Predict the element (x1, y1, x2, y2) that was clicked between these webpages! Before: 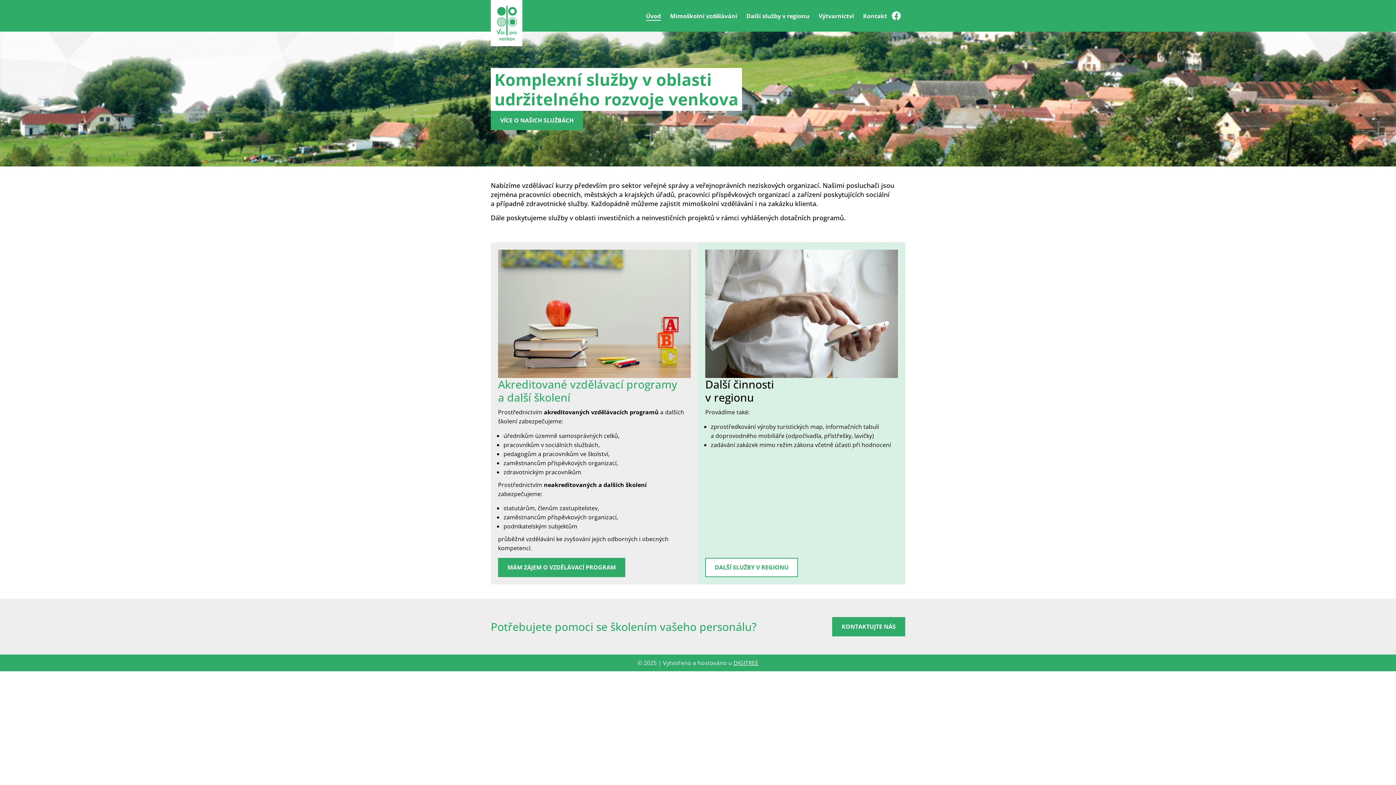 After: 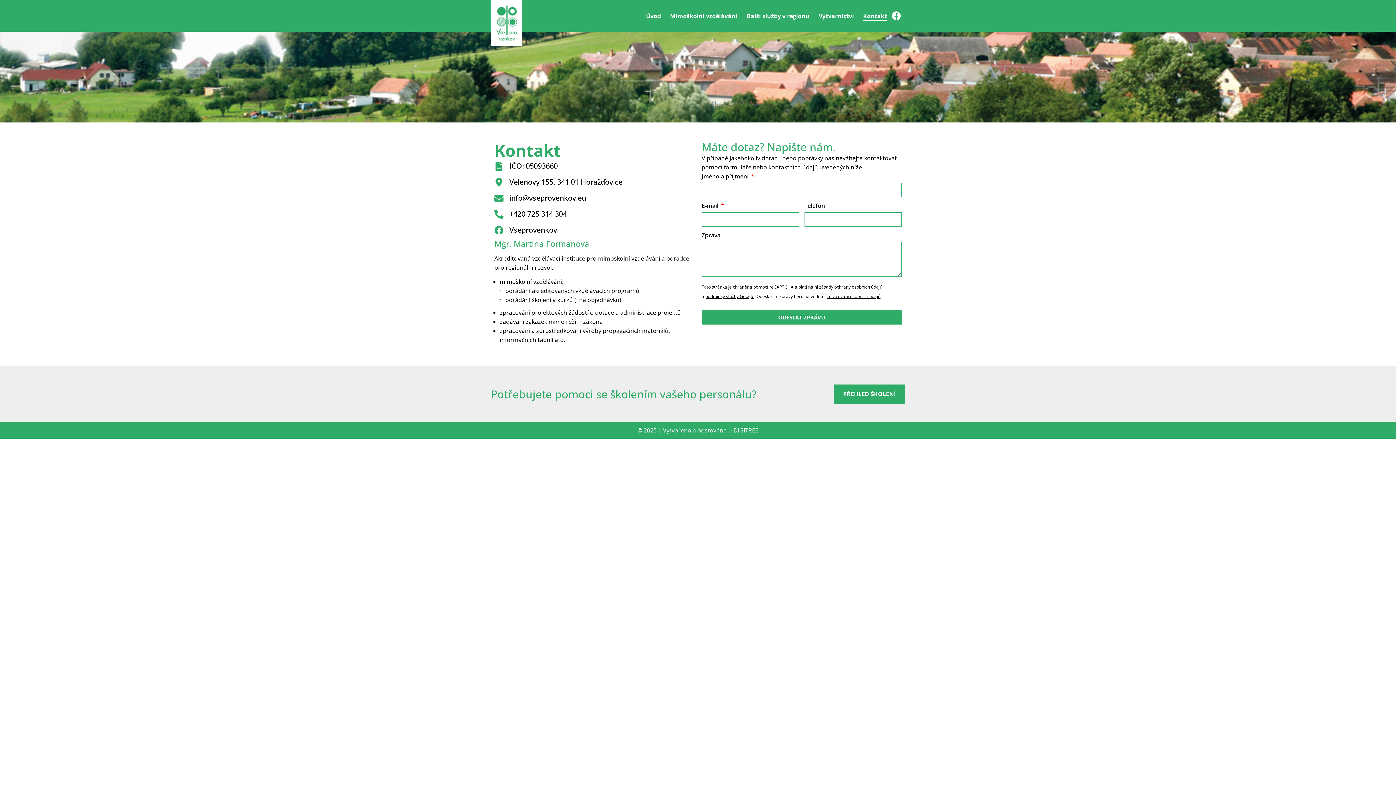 Action: bbox: (863, 11, 887, 20) label: Kontakt